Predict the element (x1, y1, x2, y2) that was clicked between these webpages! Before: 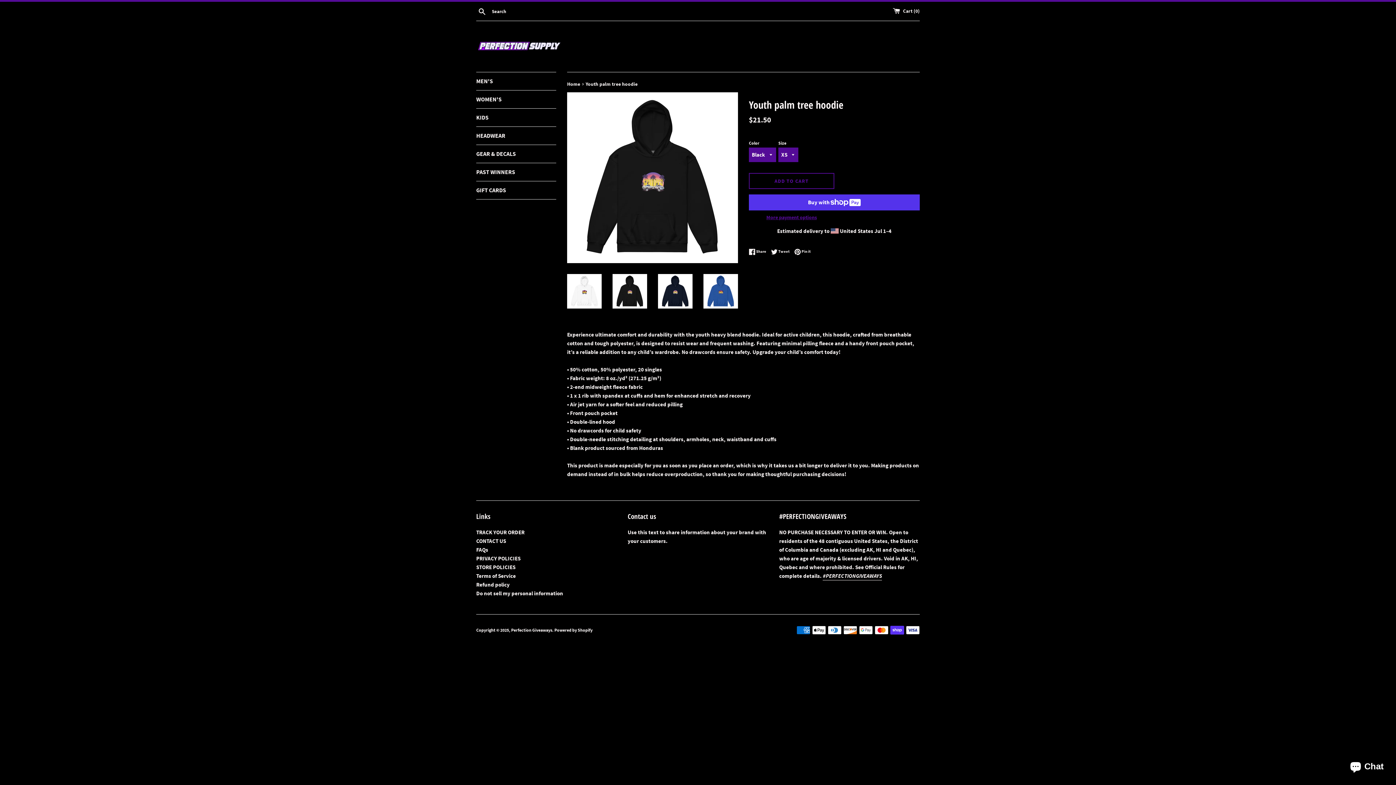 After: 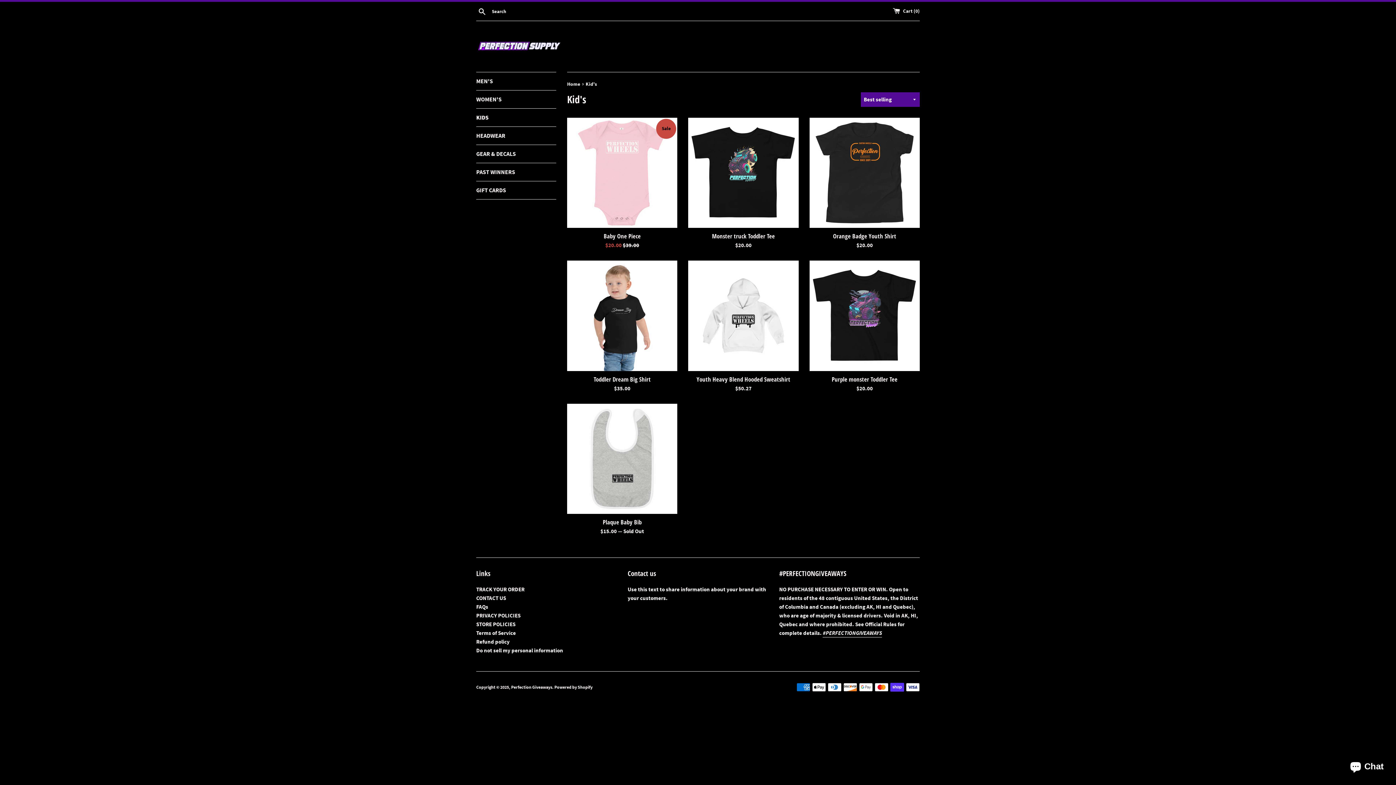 Action: label: KIDS bbox: (476, 108, 556, 126)